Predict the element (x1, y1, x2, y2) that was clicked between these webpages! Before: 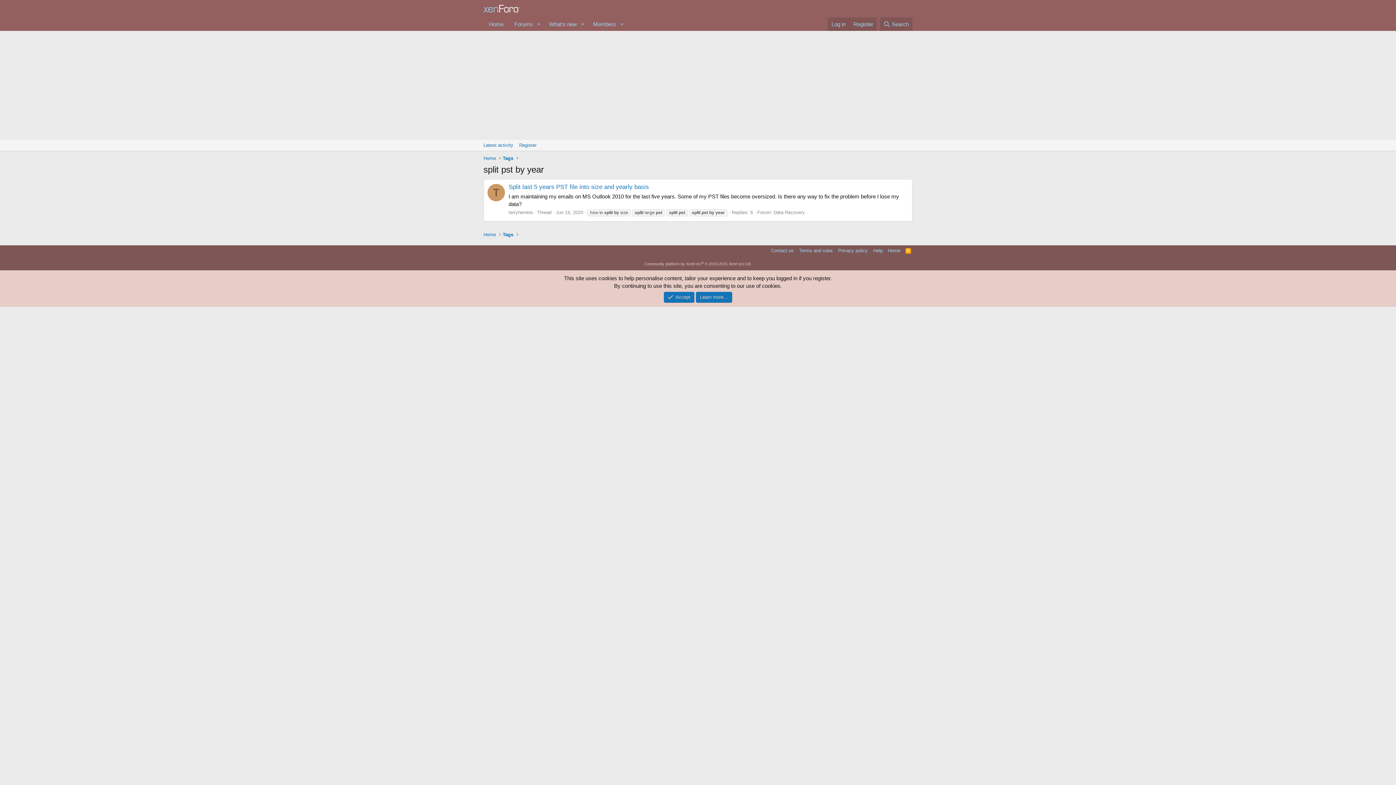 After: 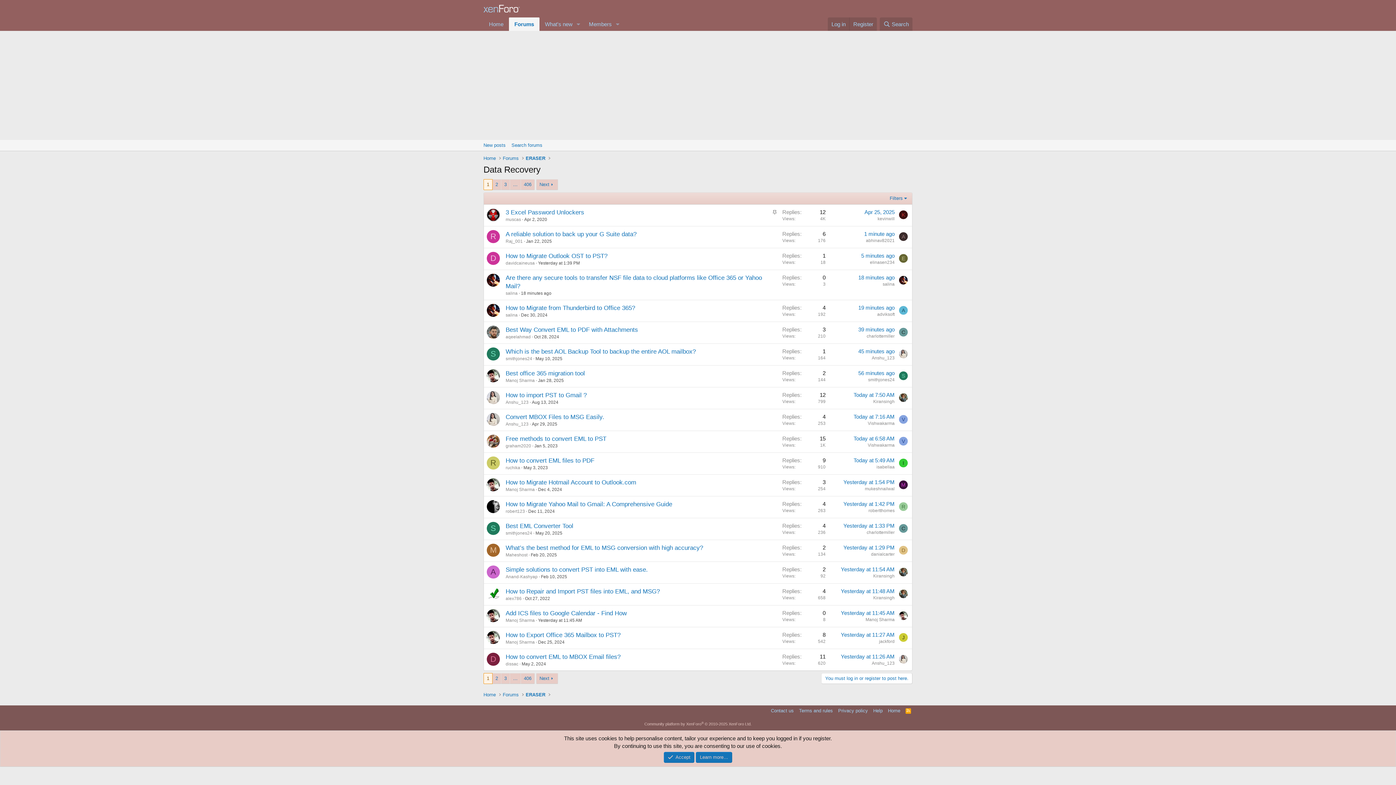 Action: label: Data Recovery bbox: (773, 209, 805, 215)